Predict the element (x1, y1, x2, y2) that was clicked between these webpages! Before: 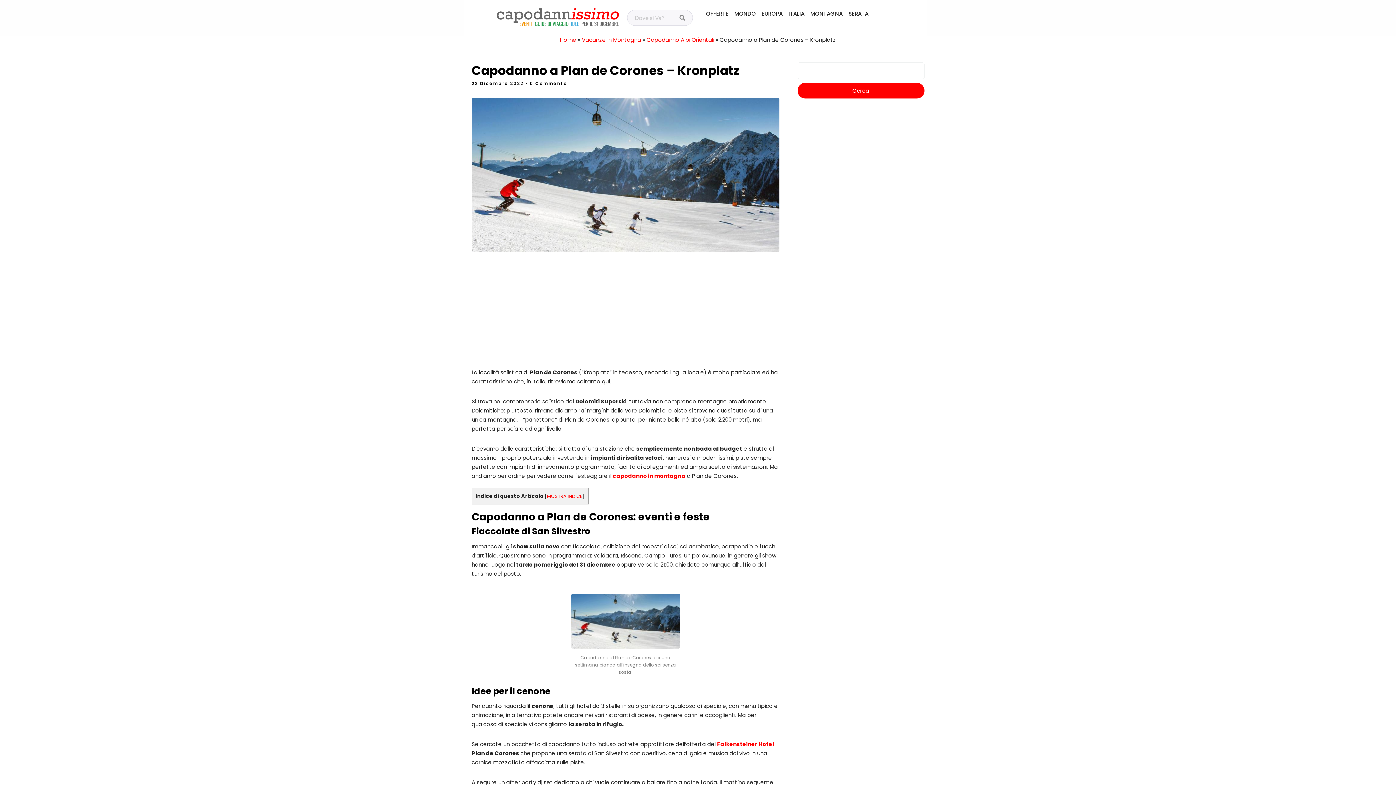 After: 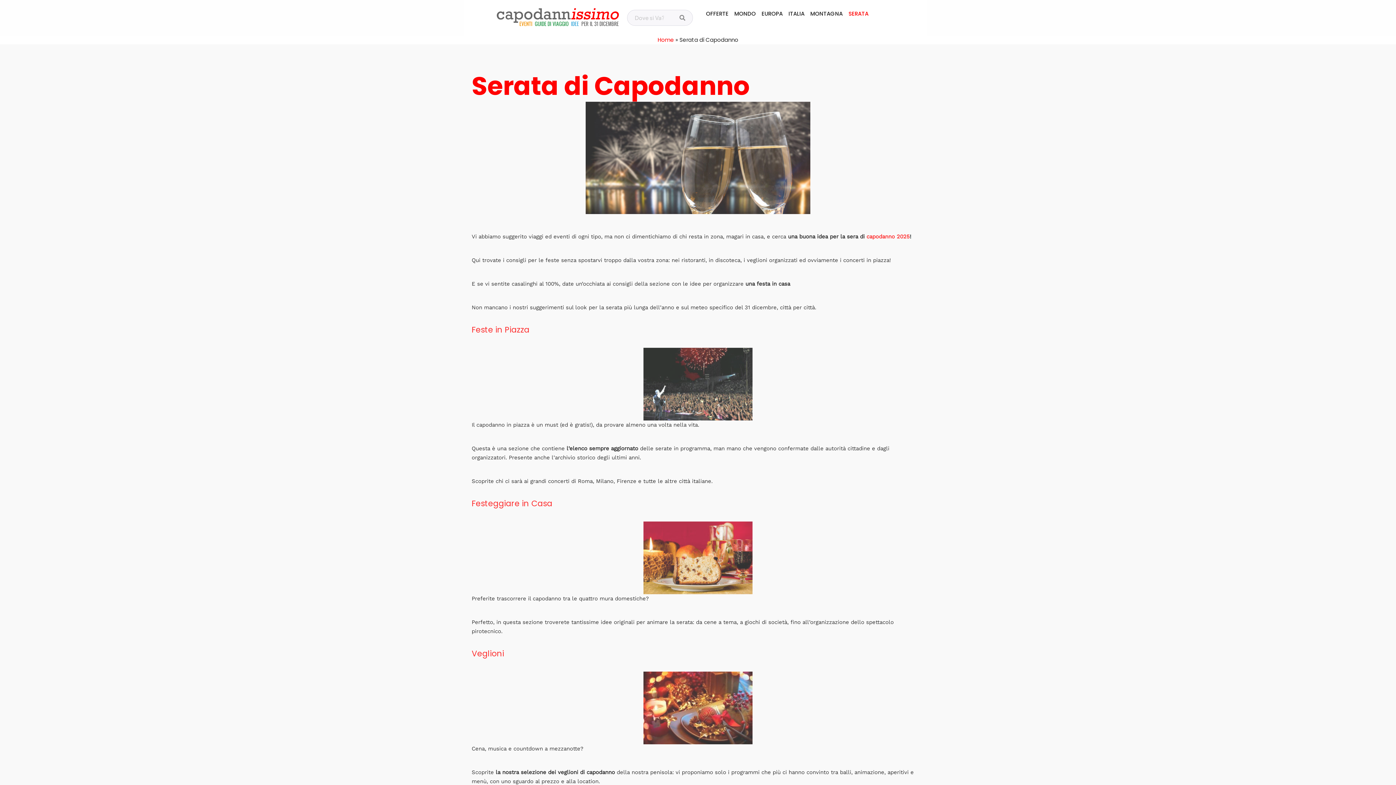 Action: label: SERATA bbox: (848, 9, 868, 18)